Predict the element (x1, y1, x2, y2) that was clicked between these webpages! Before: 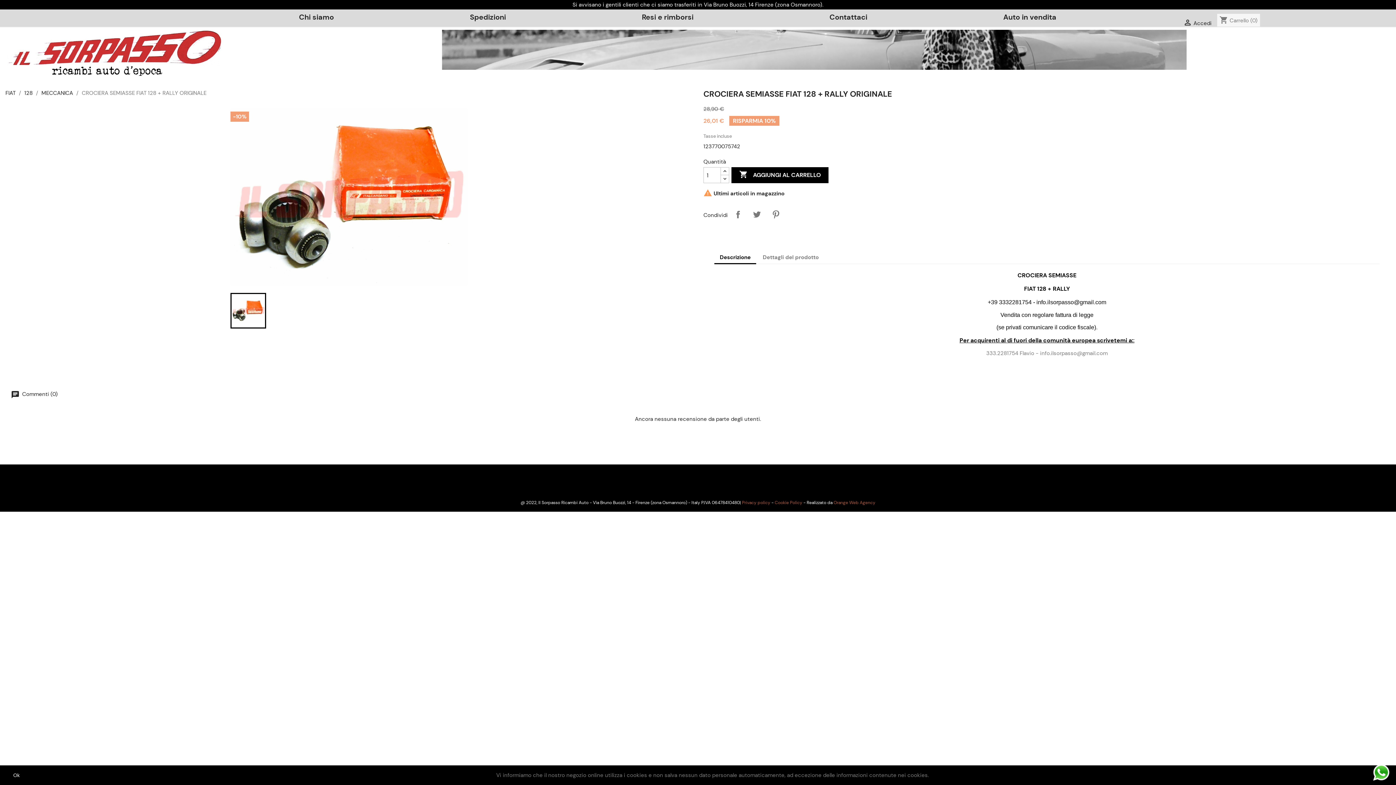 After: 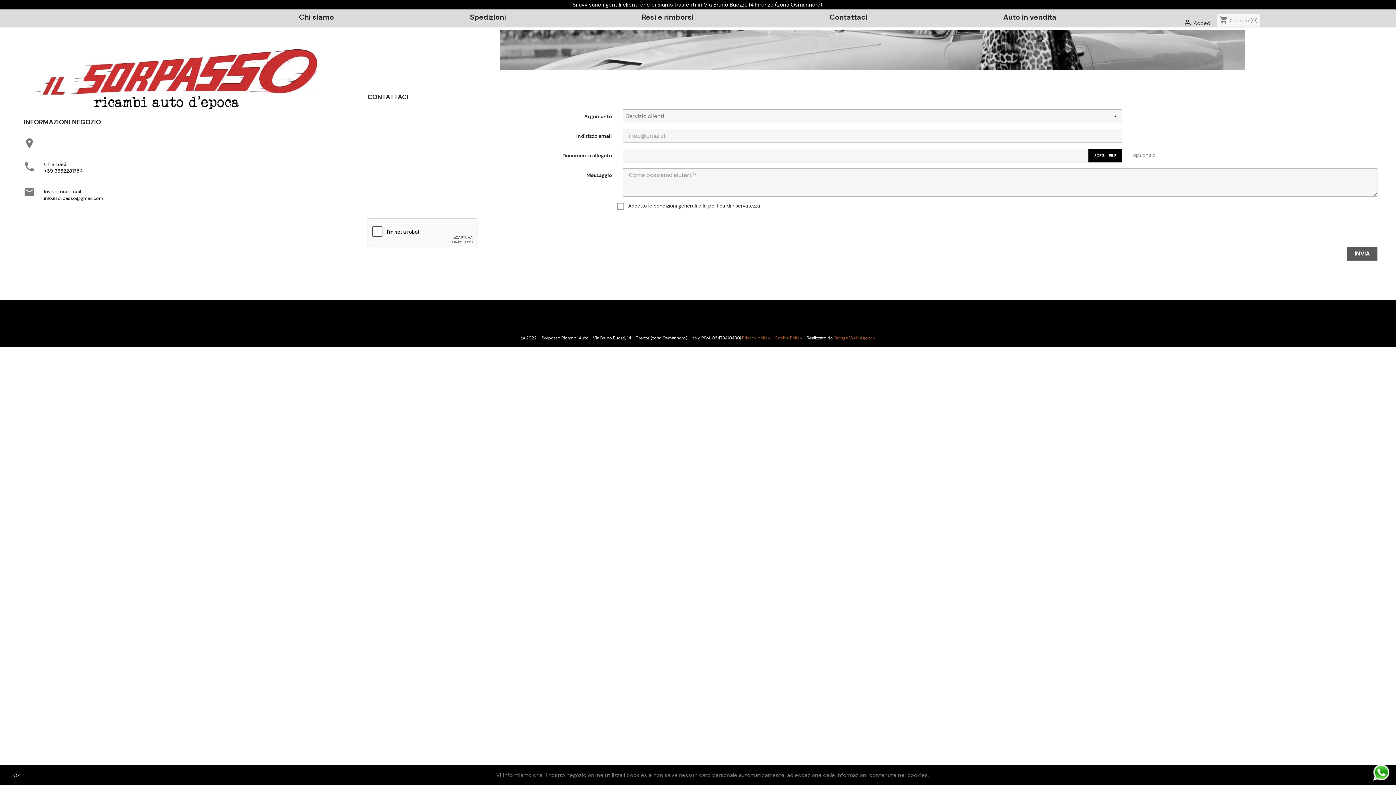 Action: label: Contattaci bbox: (829, 12, 867, 21)